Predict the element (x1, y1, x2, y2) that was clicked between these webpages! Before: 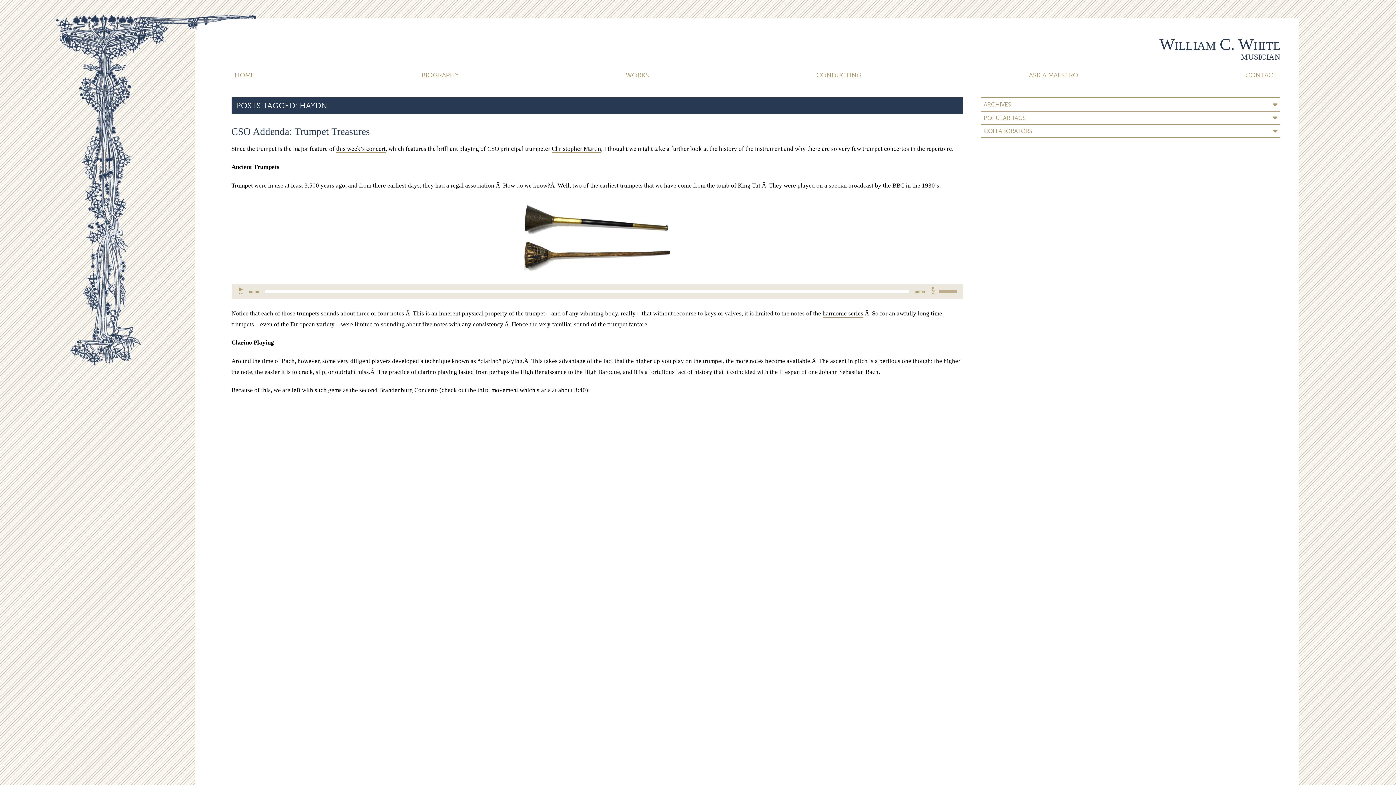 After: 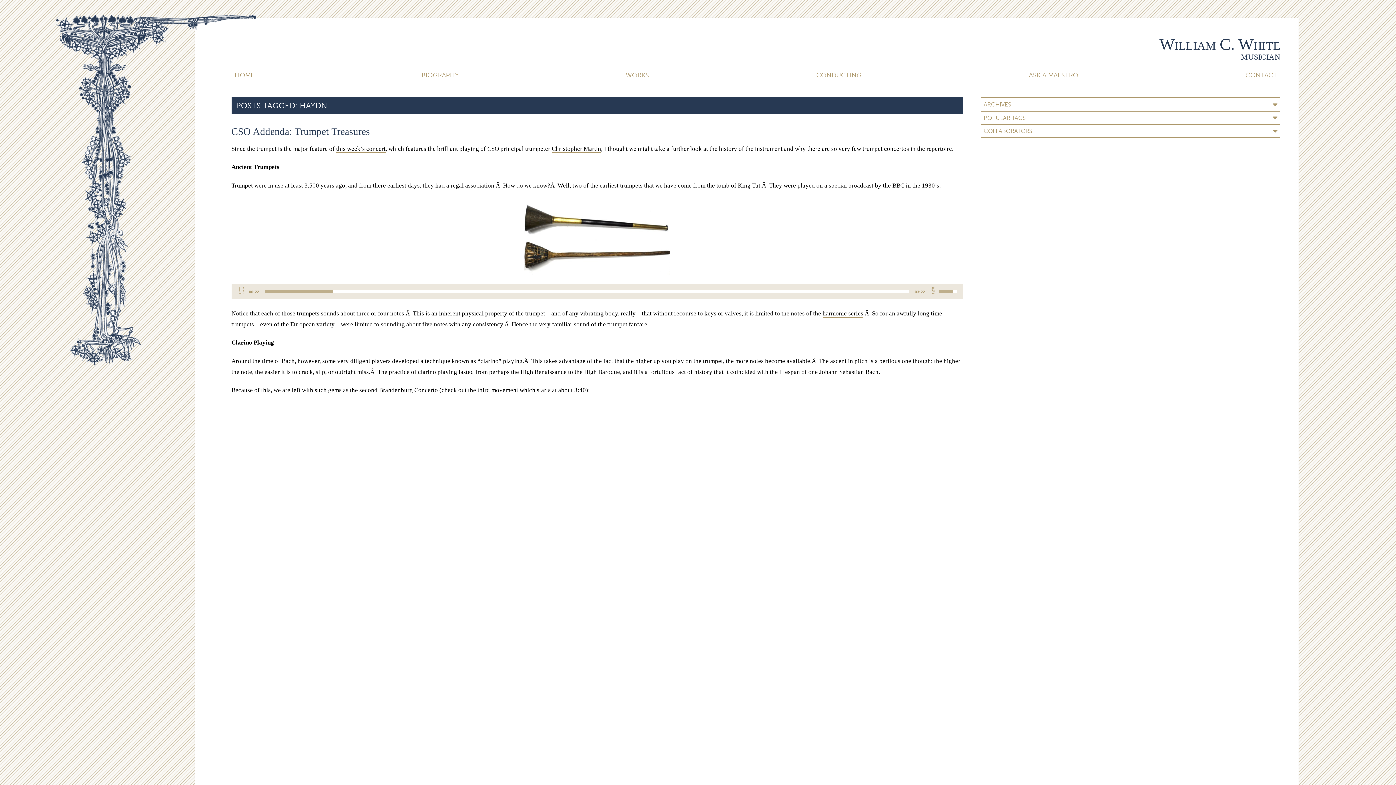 Action: bbox: (238, 286, 243, 294) label: Play